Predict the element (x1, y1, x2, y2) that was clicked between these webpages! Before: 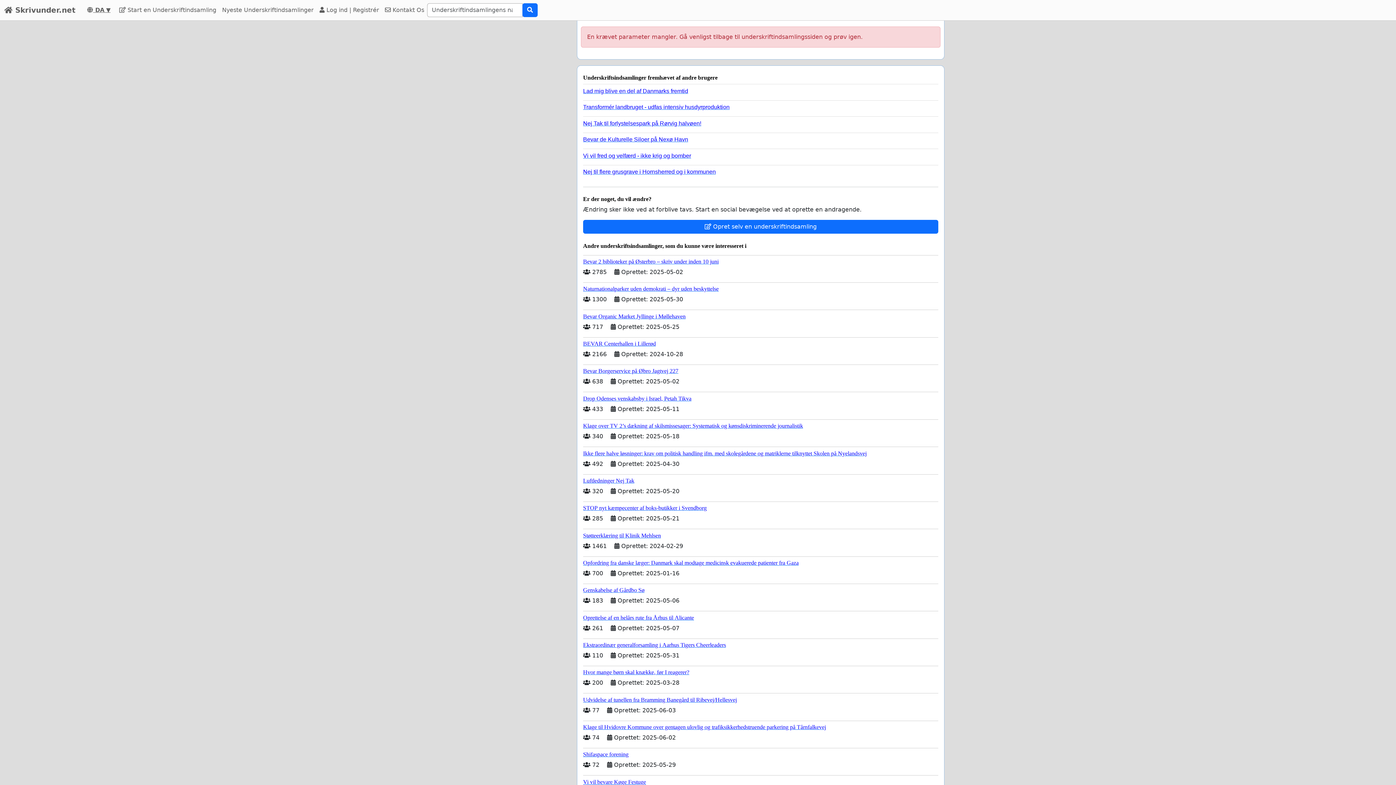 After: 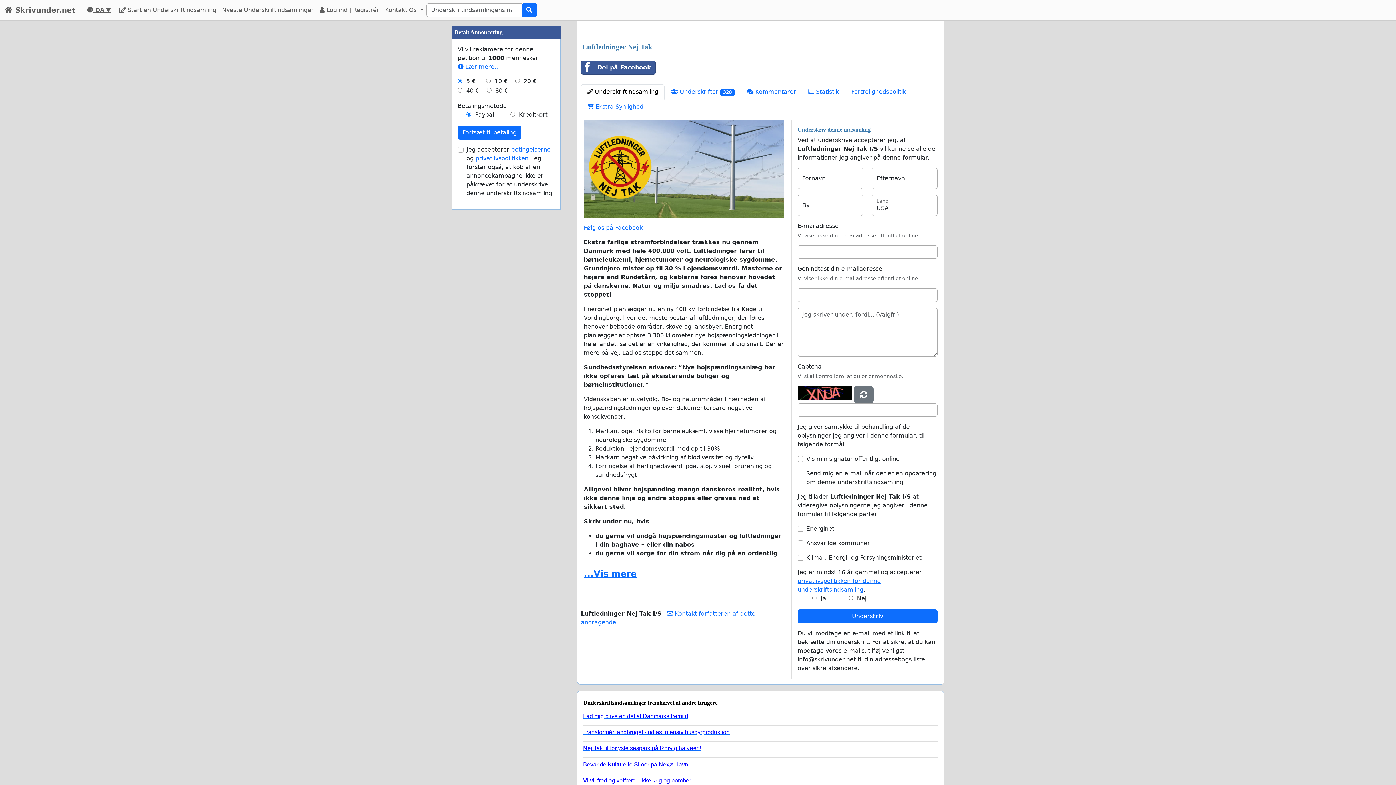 Action: label: Luftledninger Nej Tak bbox: (583, 474, 938, 484)